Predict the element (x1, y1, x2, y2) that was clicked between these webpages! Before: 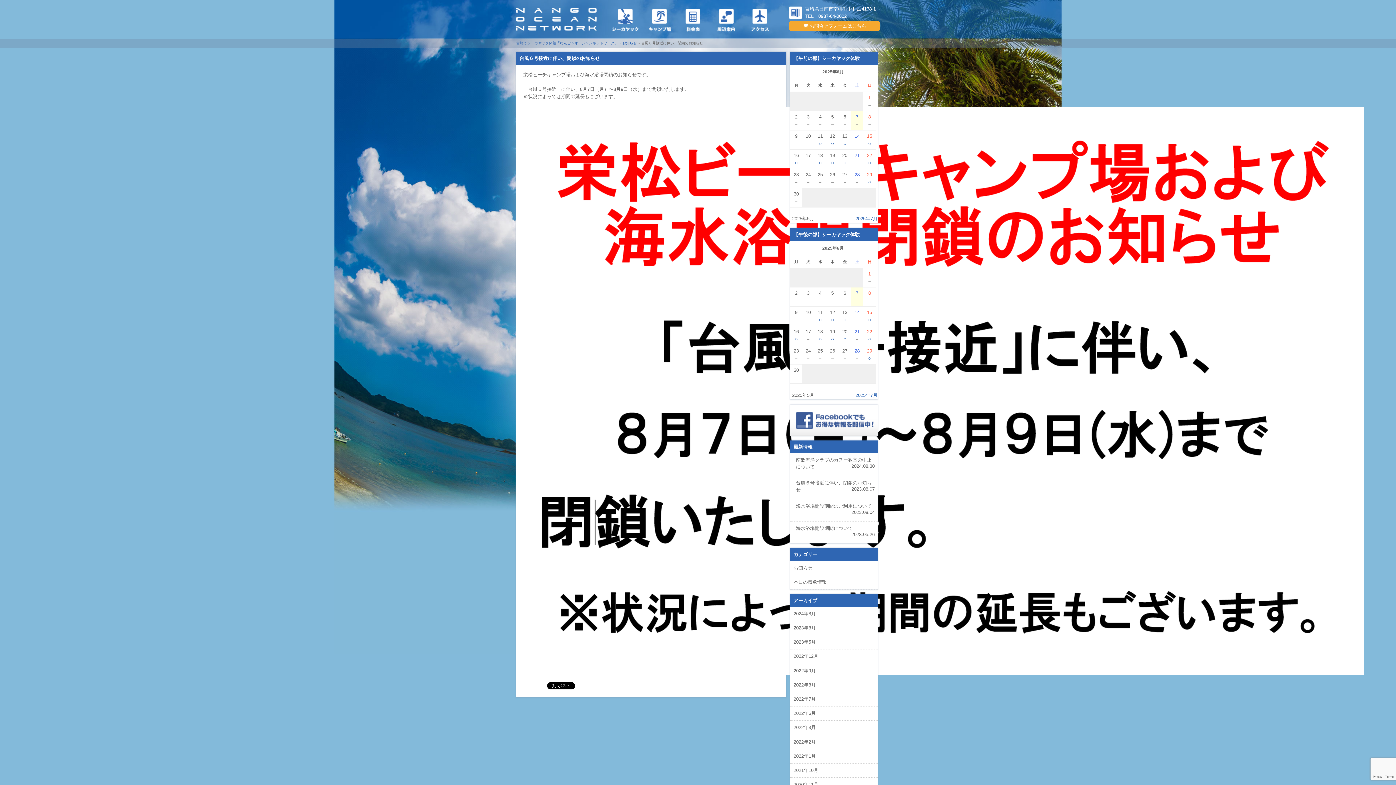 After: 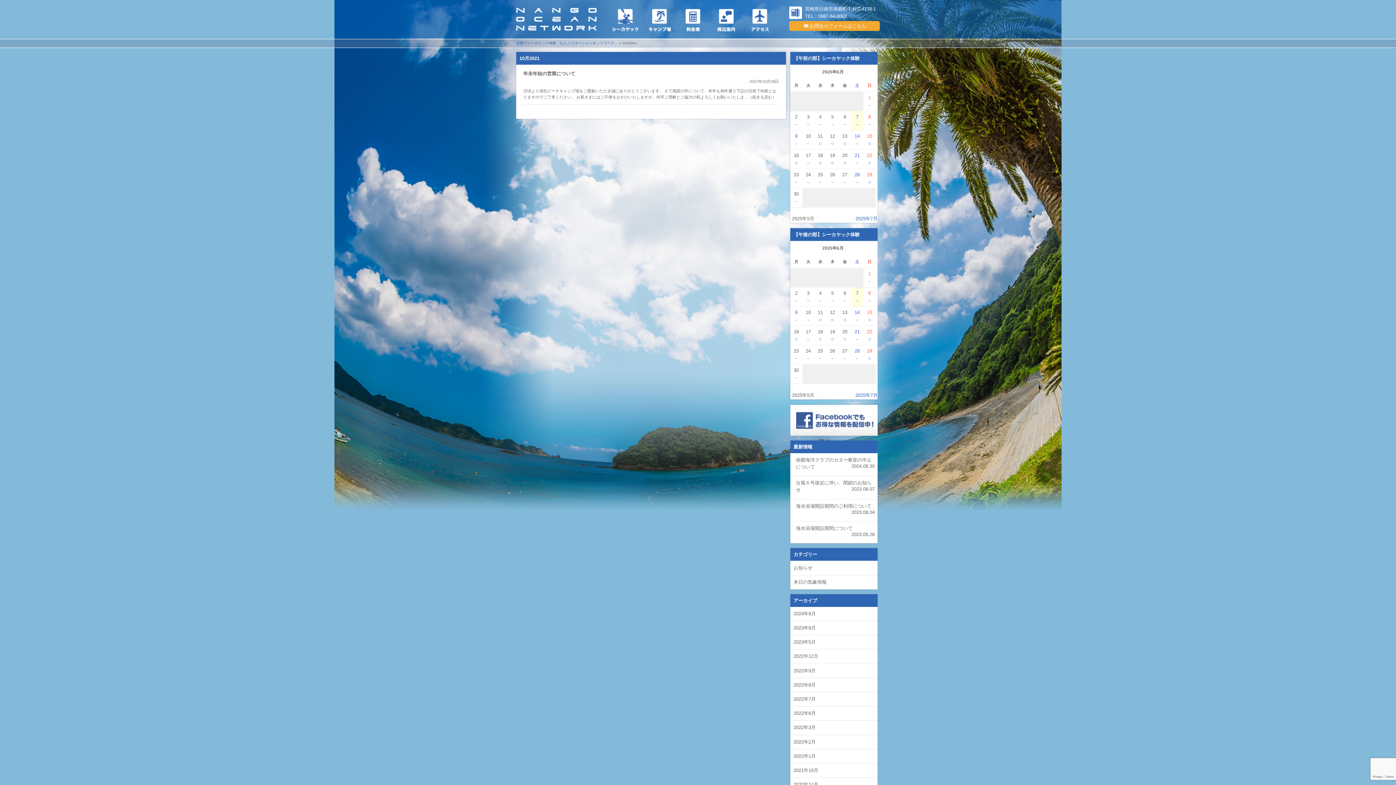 Action: bbox: (790, 763, 877, 777) label: 2021年10月